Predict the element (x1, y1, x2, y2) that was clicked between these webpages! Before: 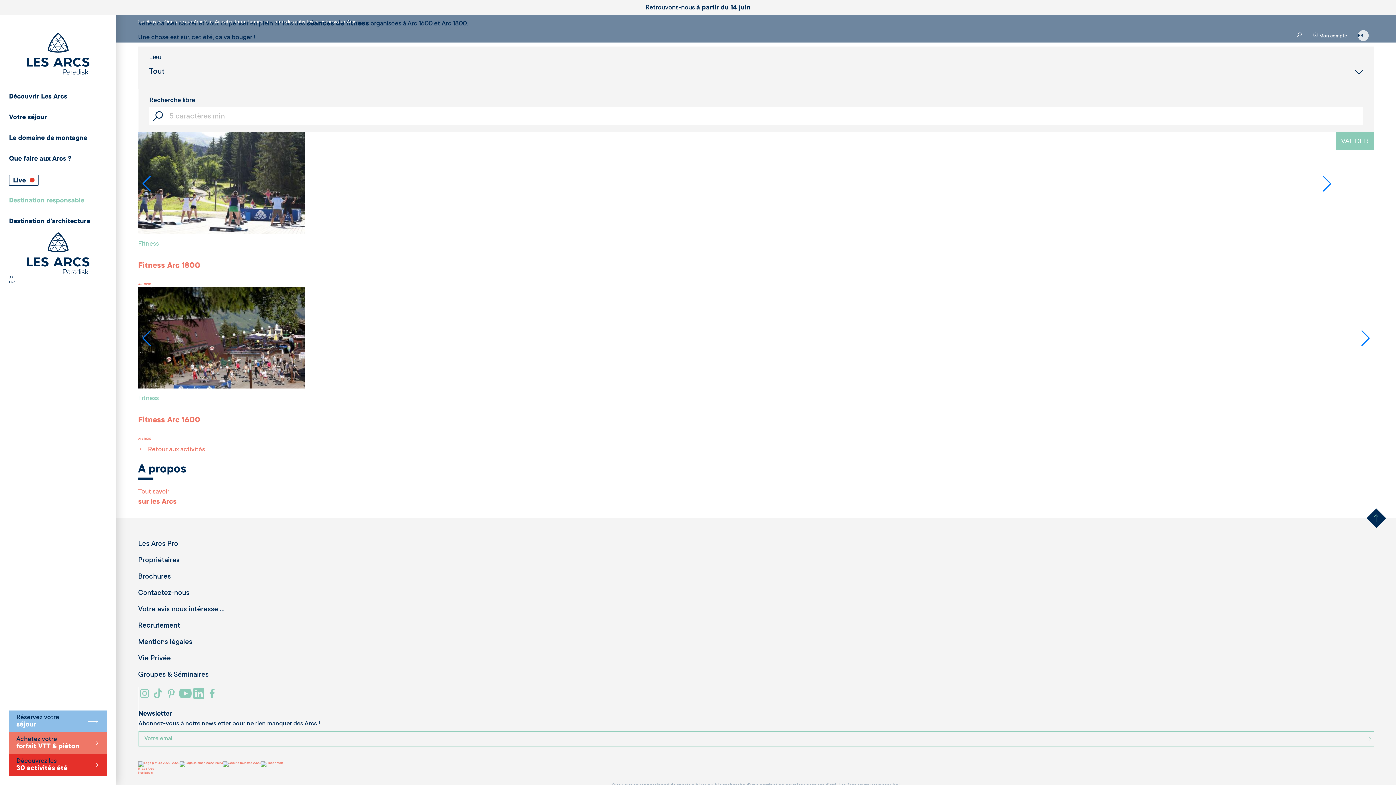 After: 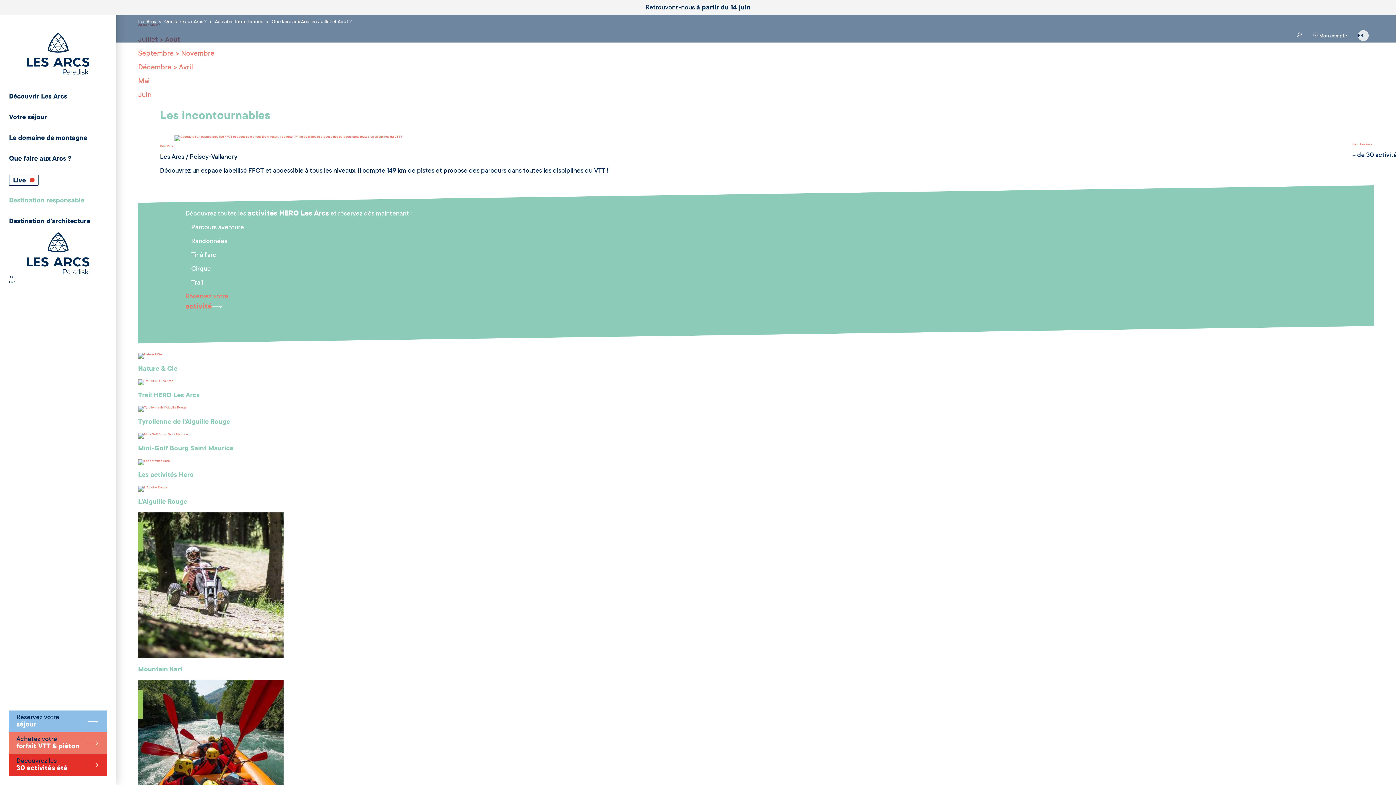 Action: label: Activités toute l'année bbox: (214, 19, 263, 24)